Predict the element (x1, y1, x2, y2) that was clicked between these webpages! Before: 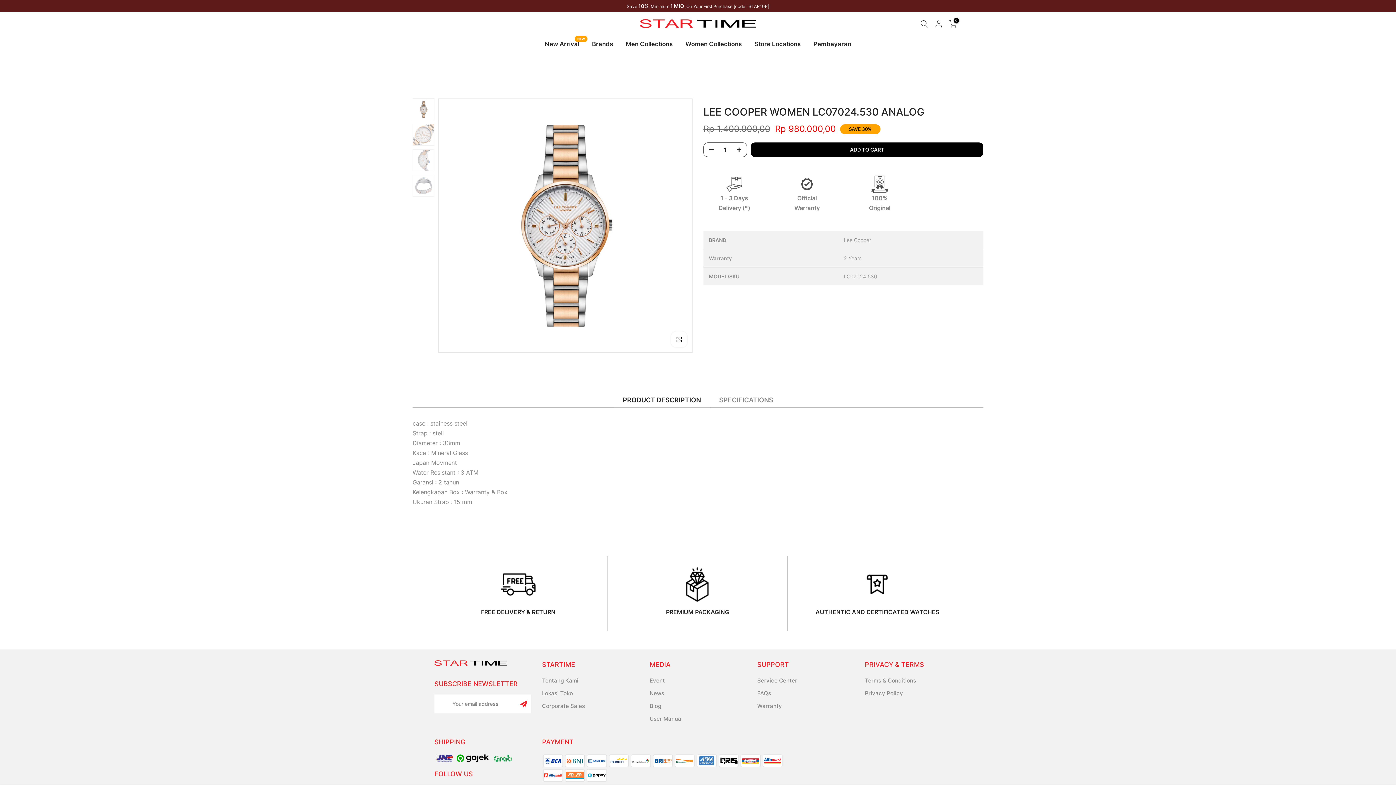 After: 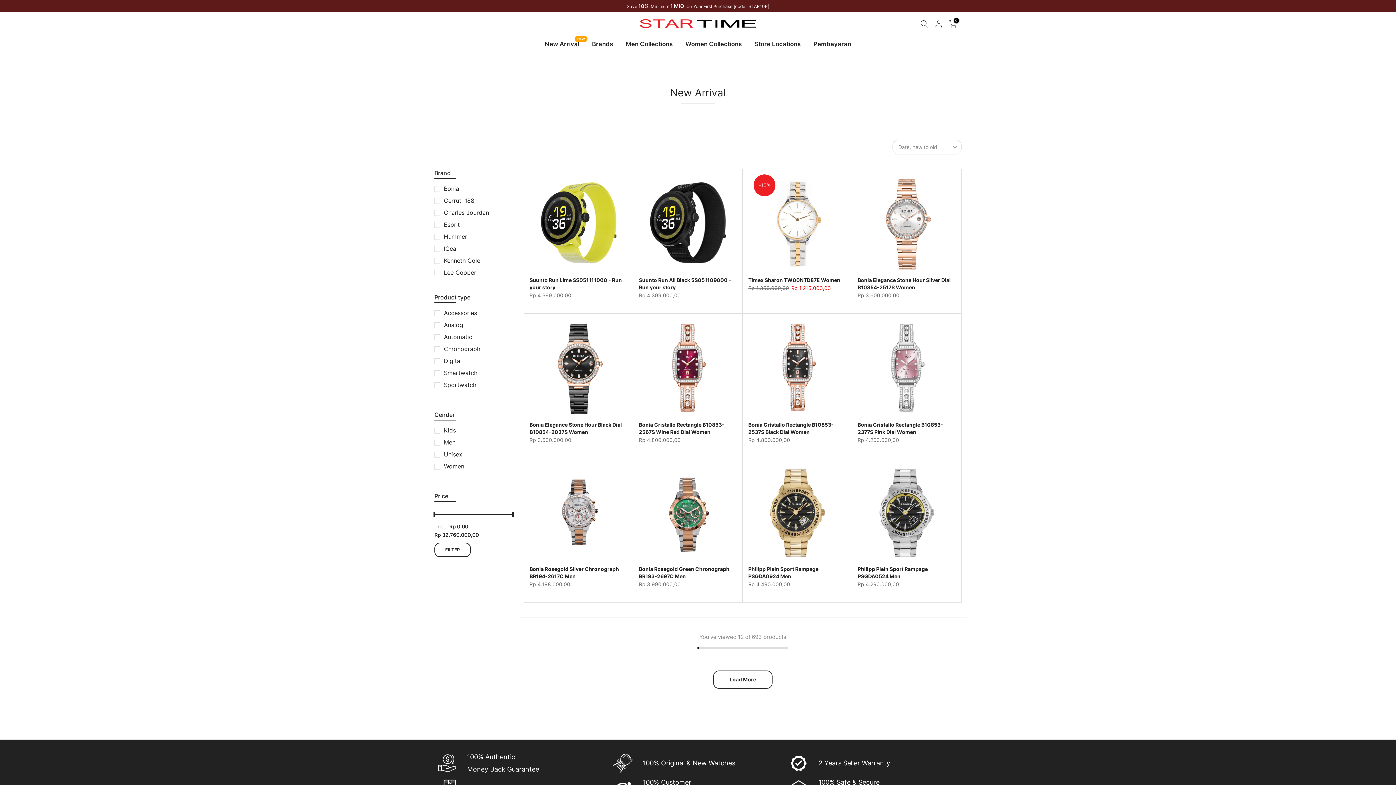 Action: label: New Arrival
NEW bbox: (538, 39, 585, 48)